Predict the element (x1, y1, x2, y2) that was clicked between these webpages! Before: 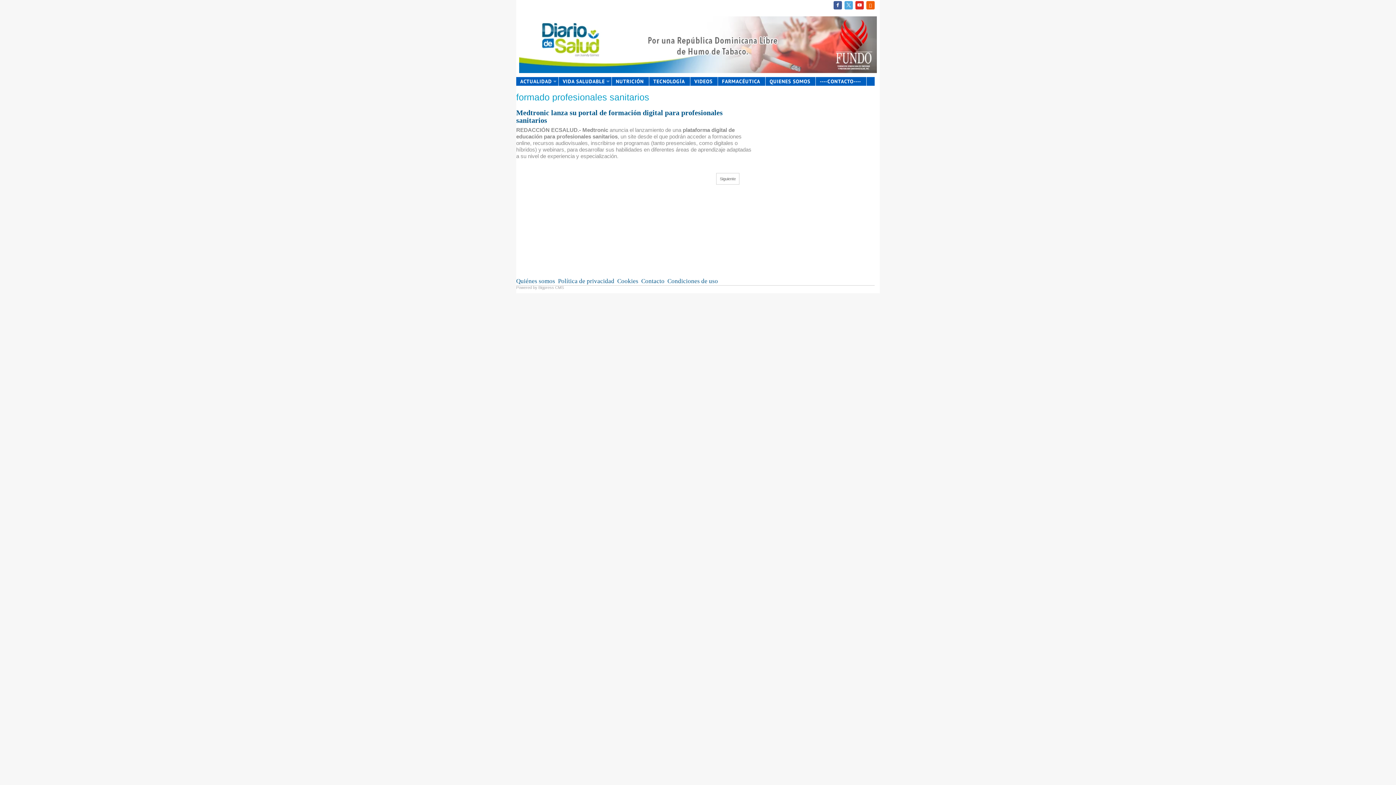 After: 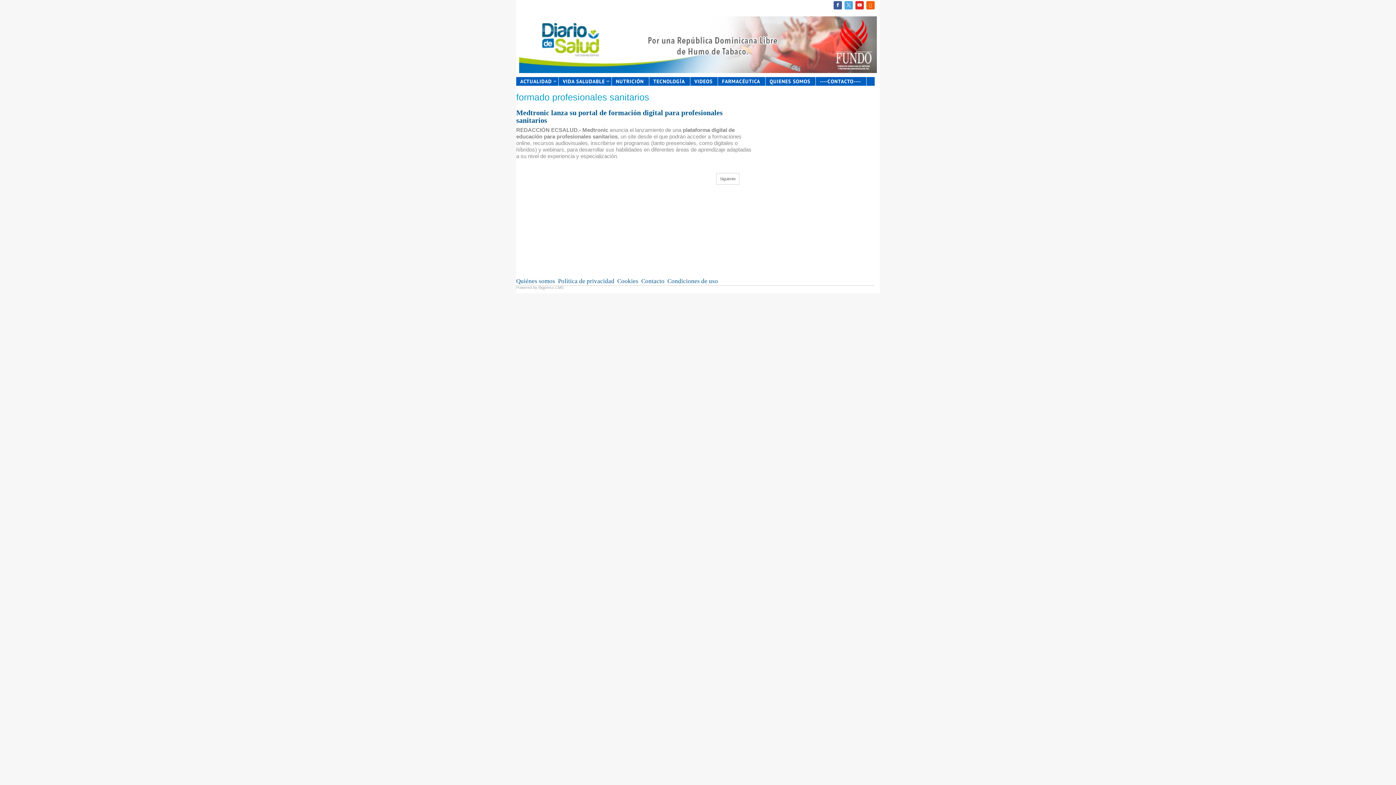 Action: bbox: (866, 1, 874, 9)